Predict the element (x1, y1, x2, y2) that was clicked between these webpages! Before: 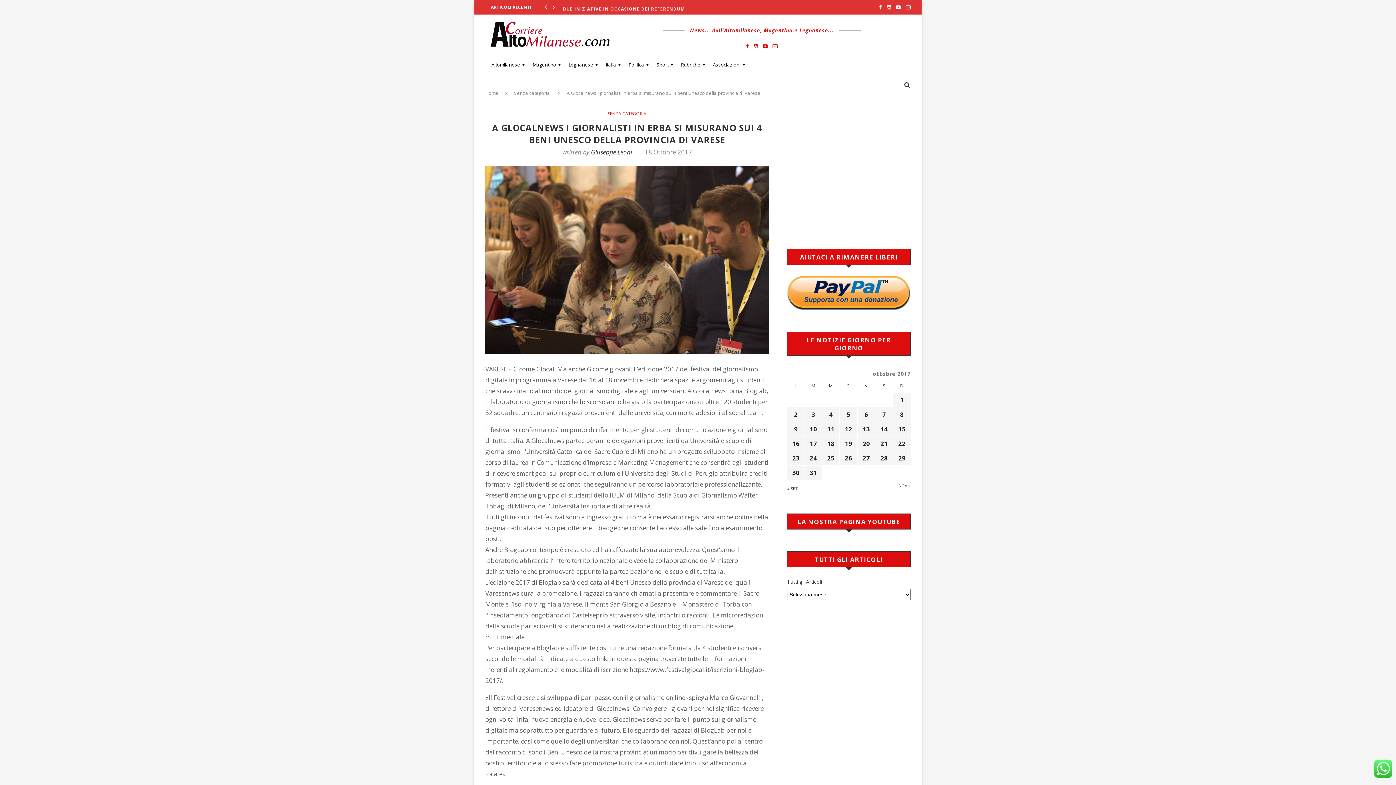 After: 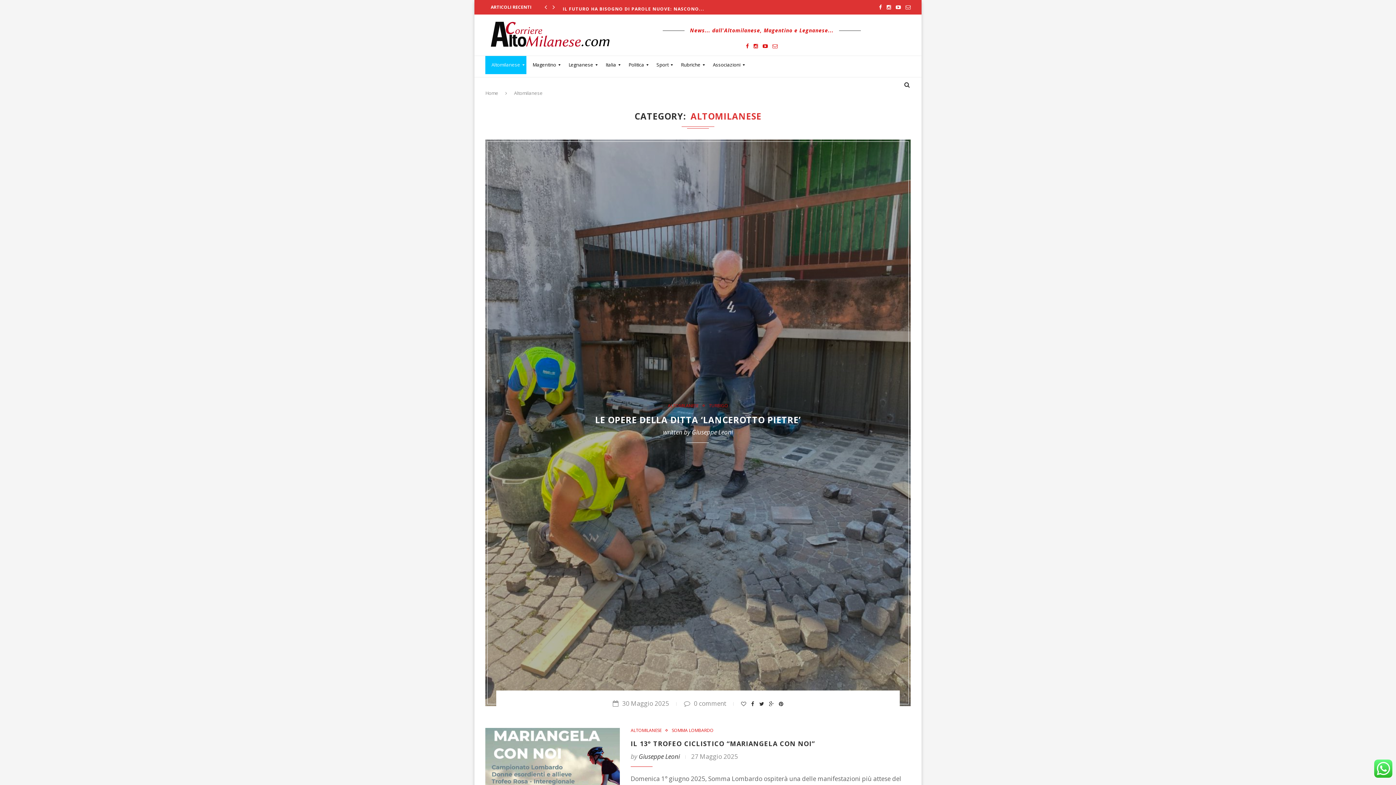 Action: bbox: (485, 56, 526, 74) label: Altomilanese